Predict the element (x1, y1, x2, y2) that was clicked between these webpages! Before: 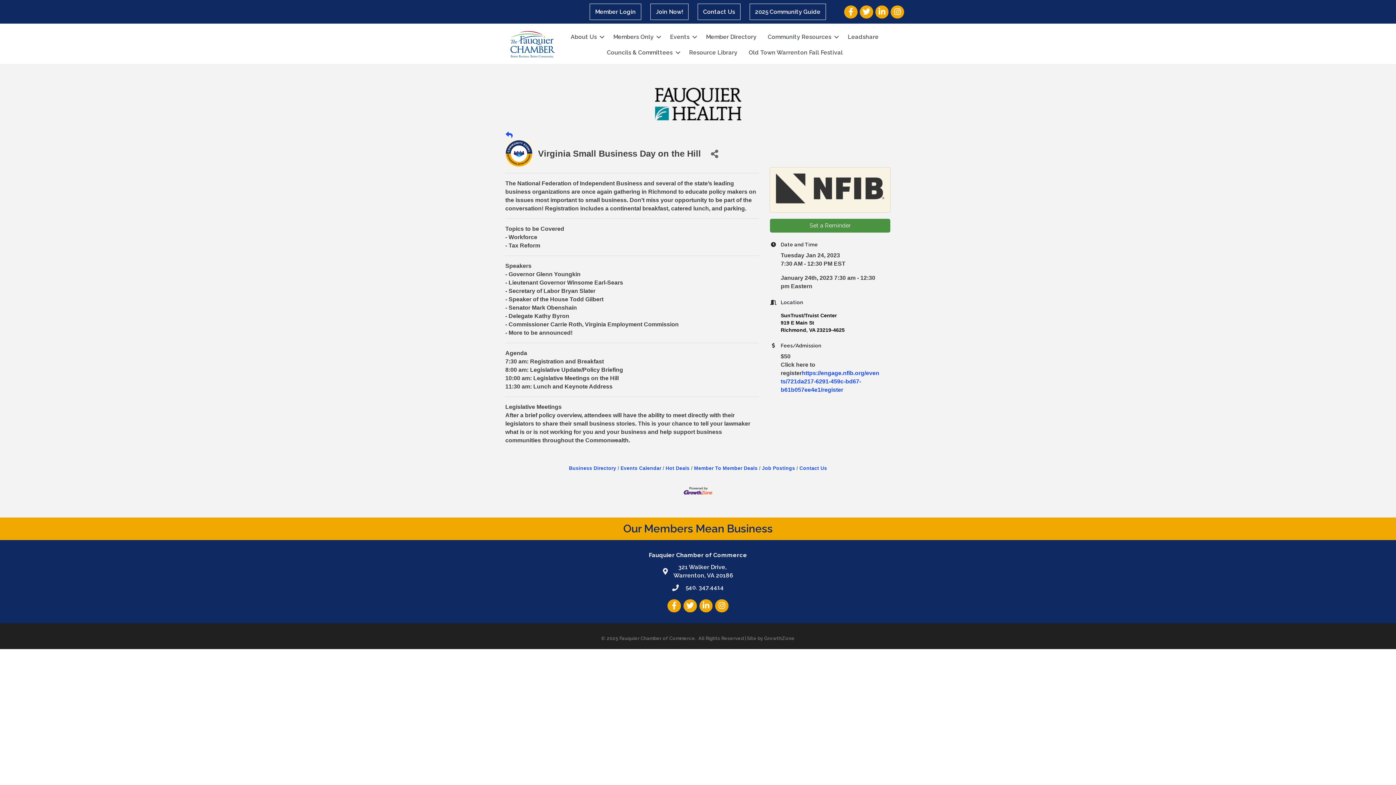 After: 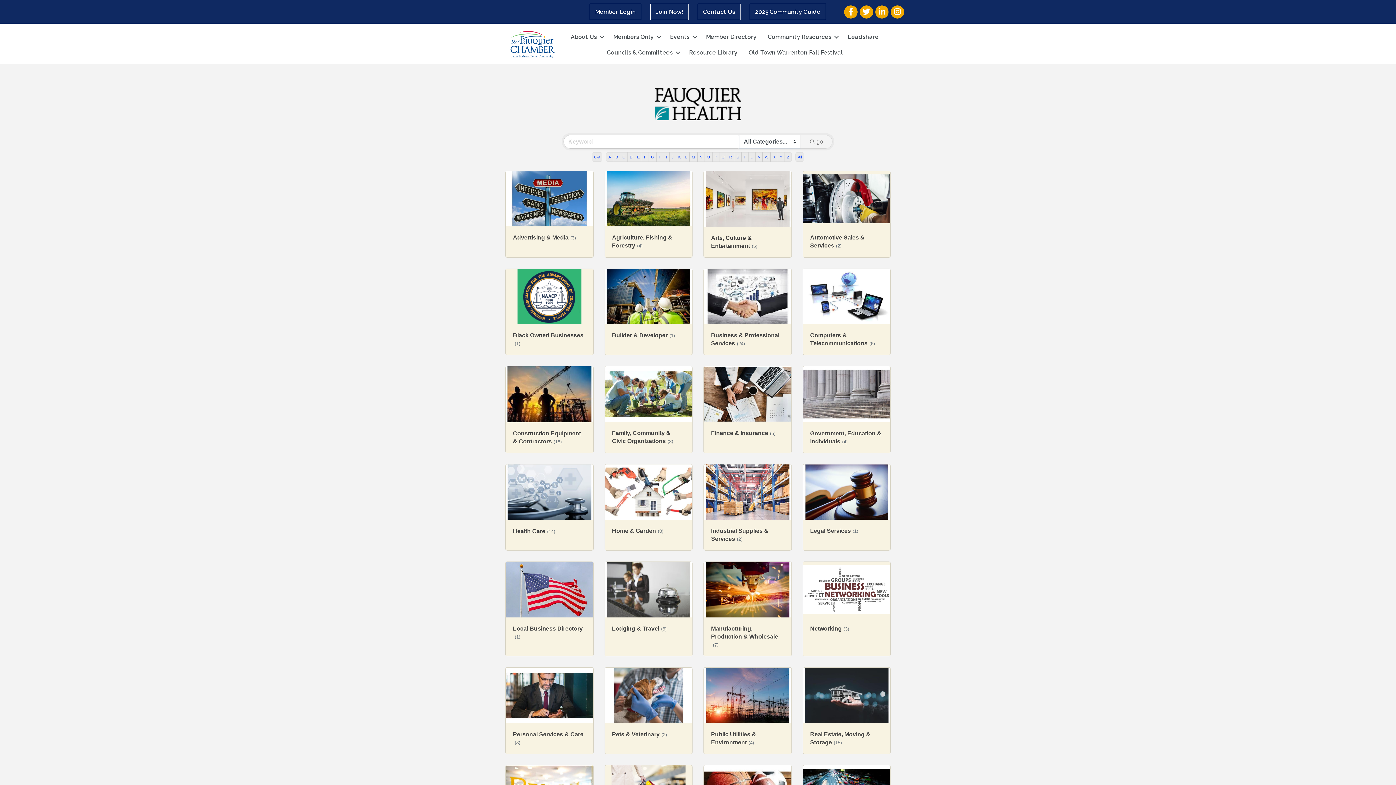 Action: label: Business Directory bbox: (569, 465, 616, 471)